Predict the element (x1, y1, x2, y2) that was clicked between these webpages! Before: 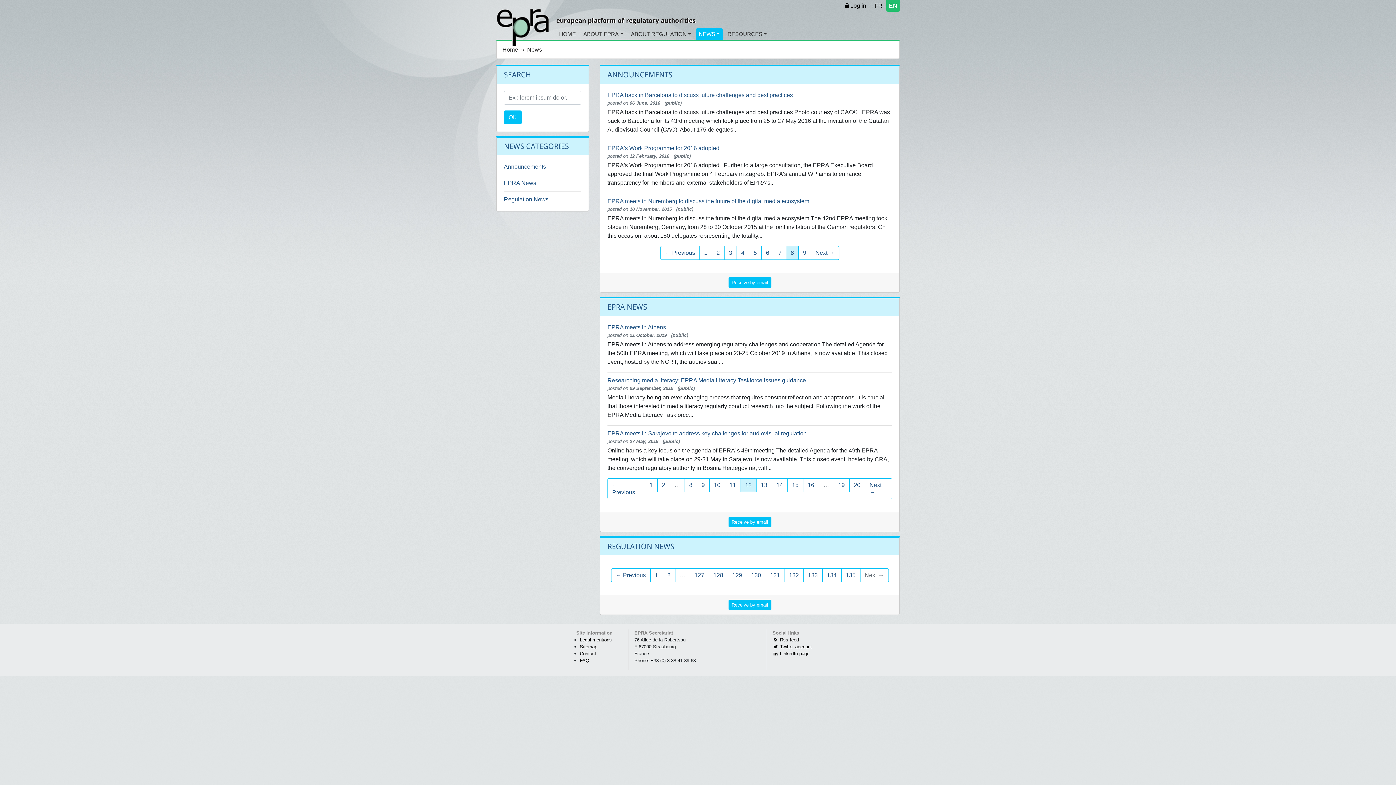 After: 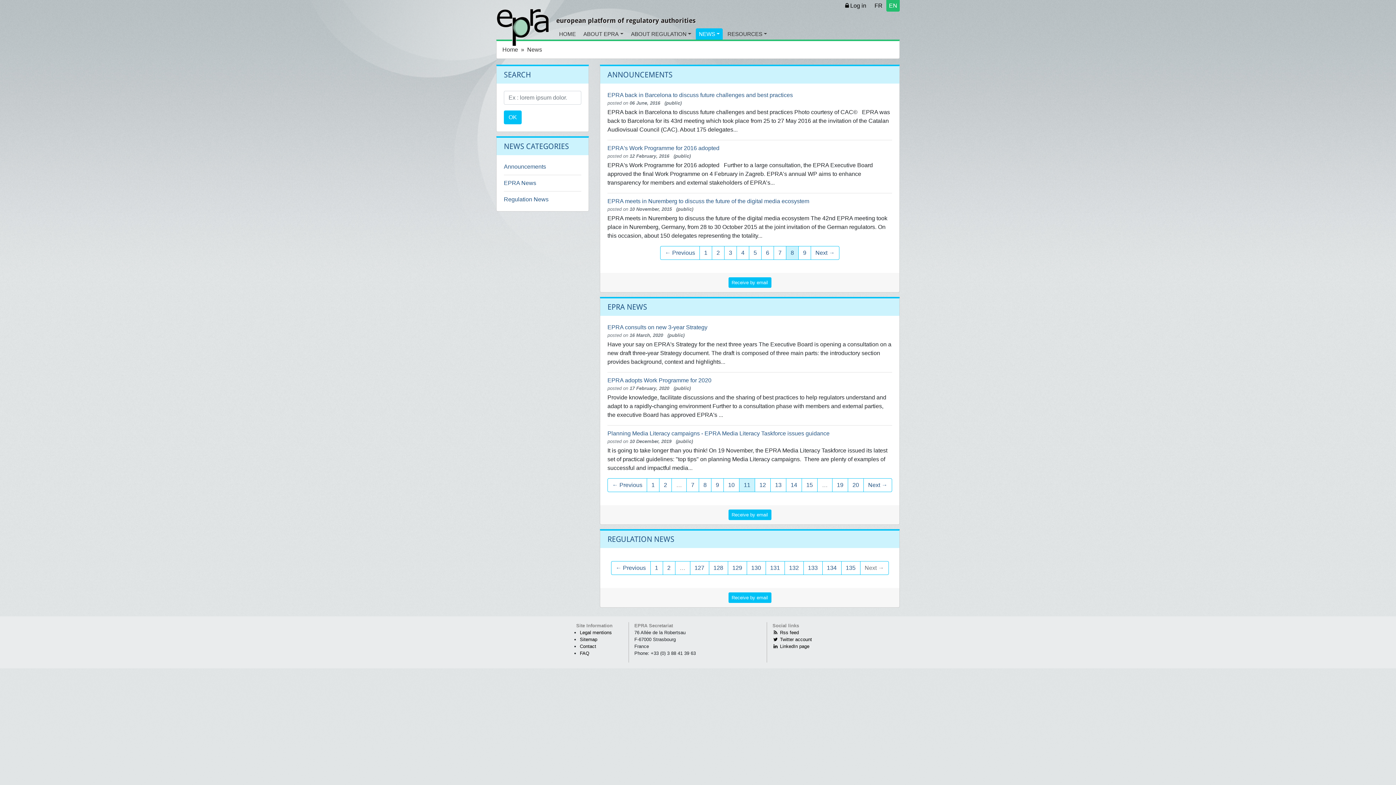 Action: bbox: (725, 478, 741, 492) label: 11